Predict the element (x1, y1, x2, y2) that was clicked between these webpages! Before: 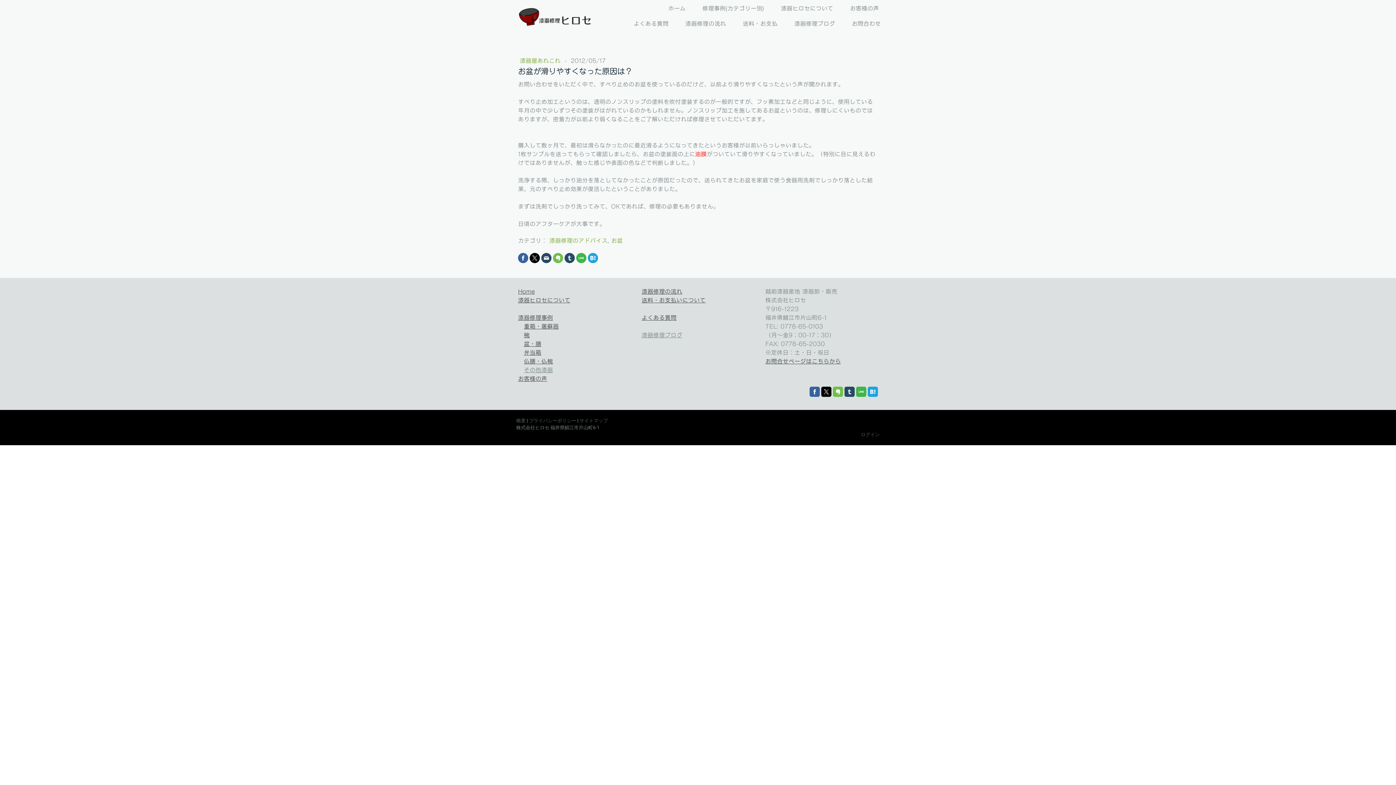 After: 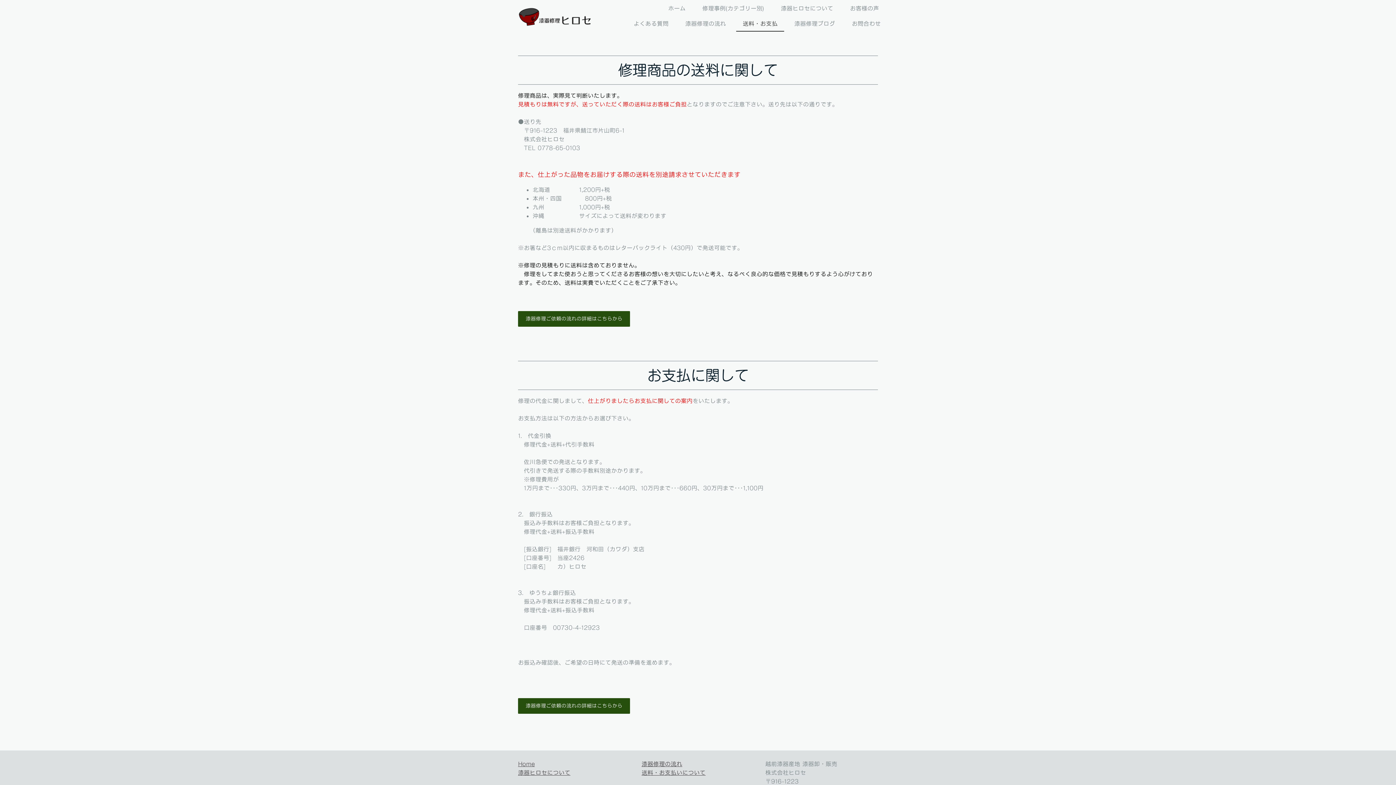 Action: label: 送料・お支払いについて bbox: (641, 297, 705, 303)